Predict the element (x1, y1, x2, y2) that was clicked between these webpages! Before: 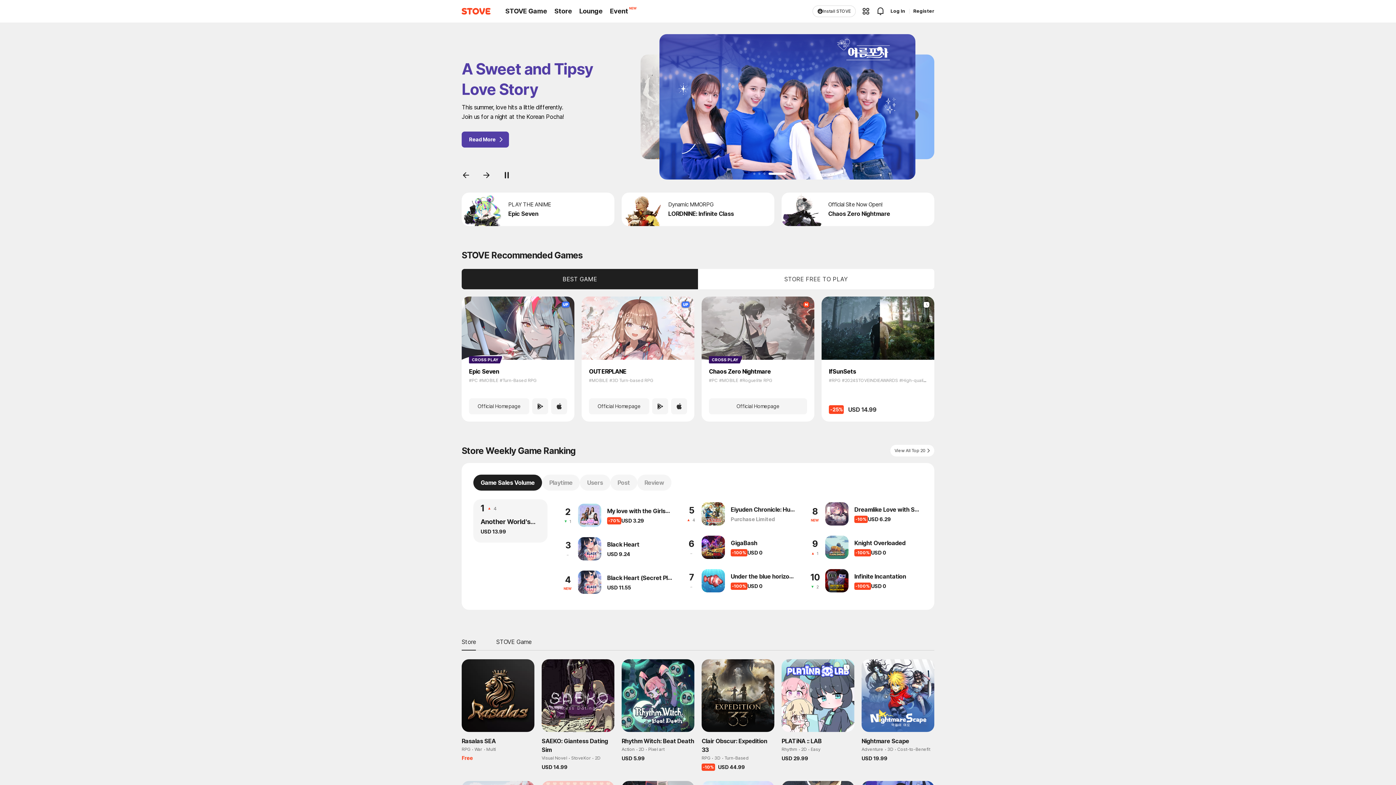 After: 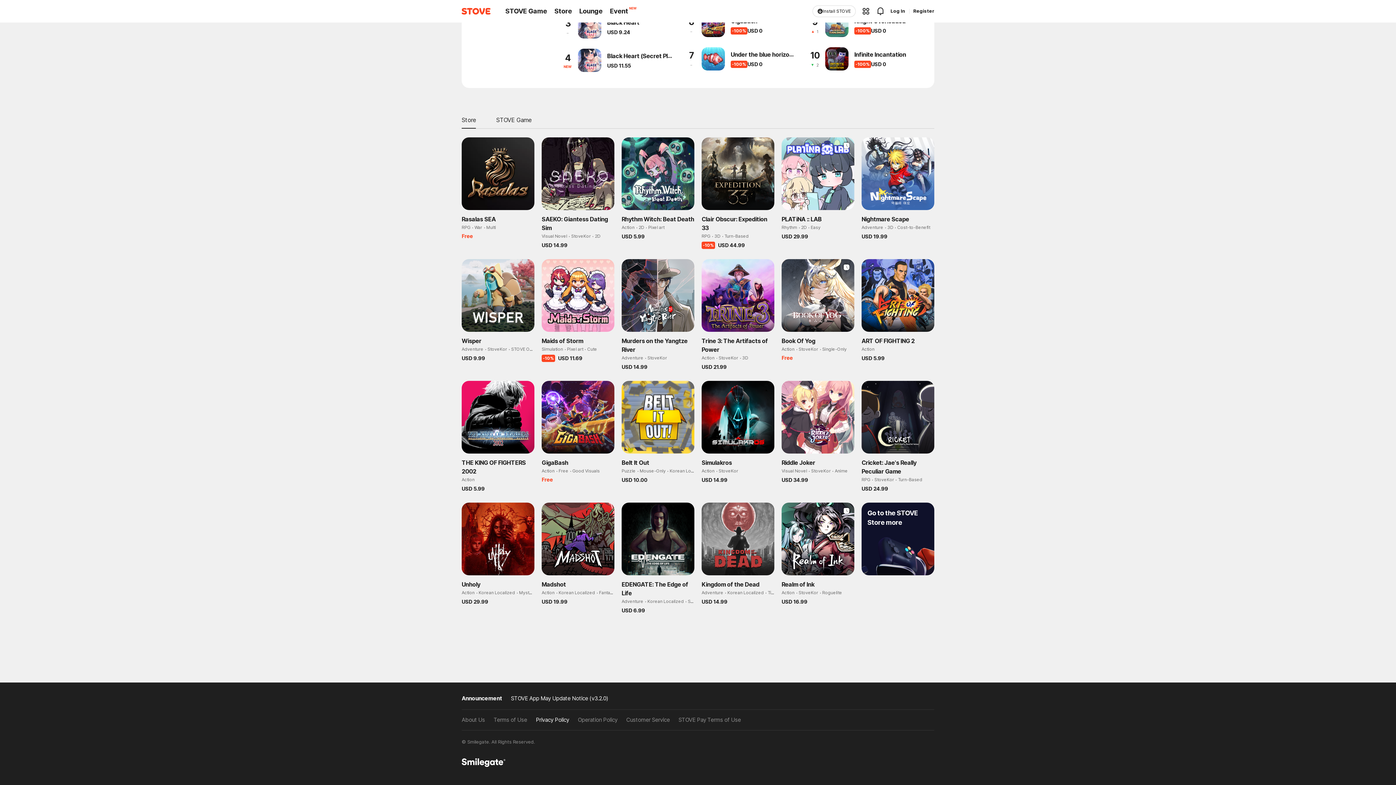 Action: bbox: (536, 118, 569, 127) label: Privacy Policy